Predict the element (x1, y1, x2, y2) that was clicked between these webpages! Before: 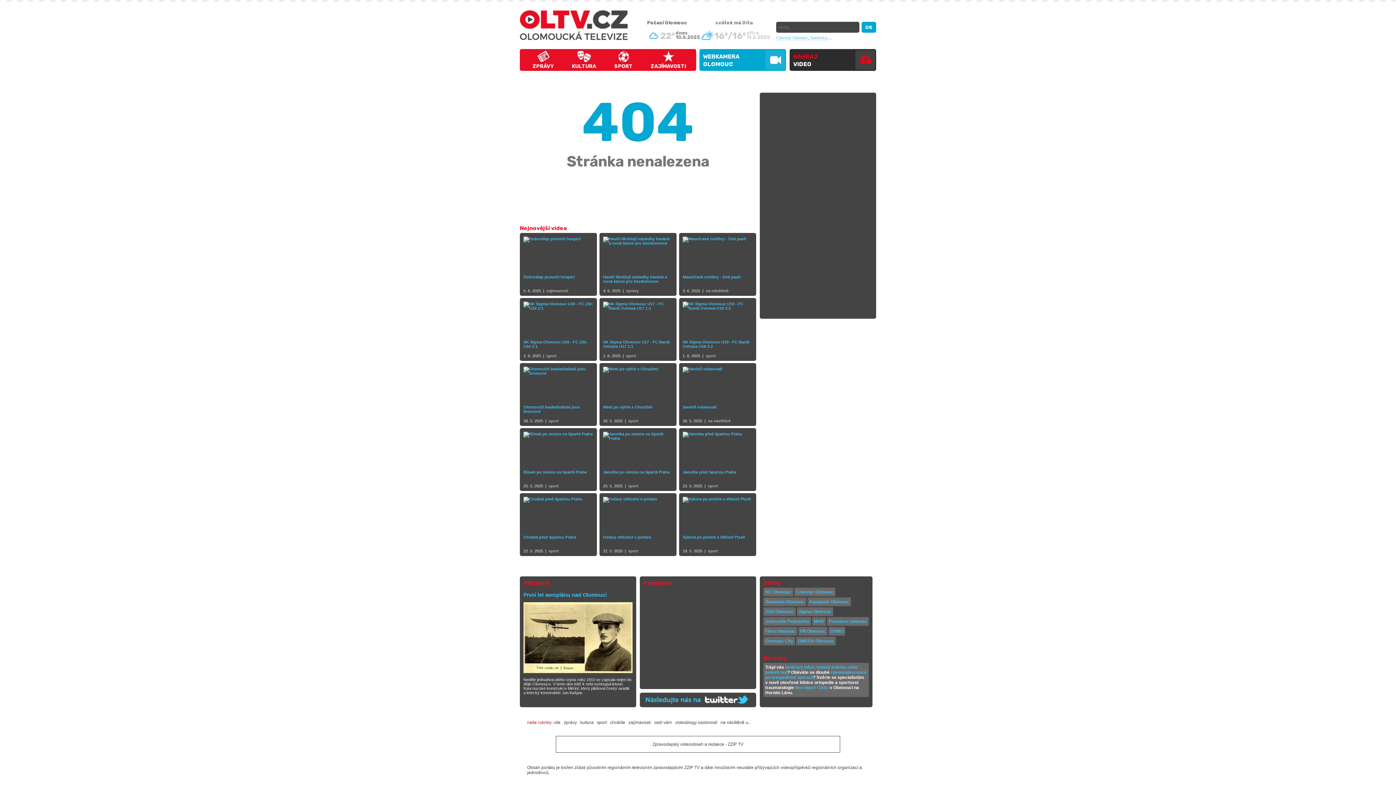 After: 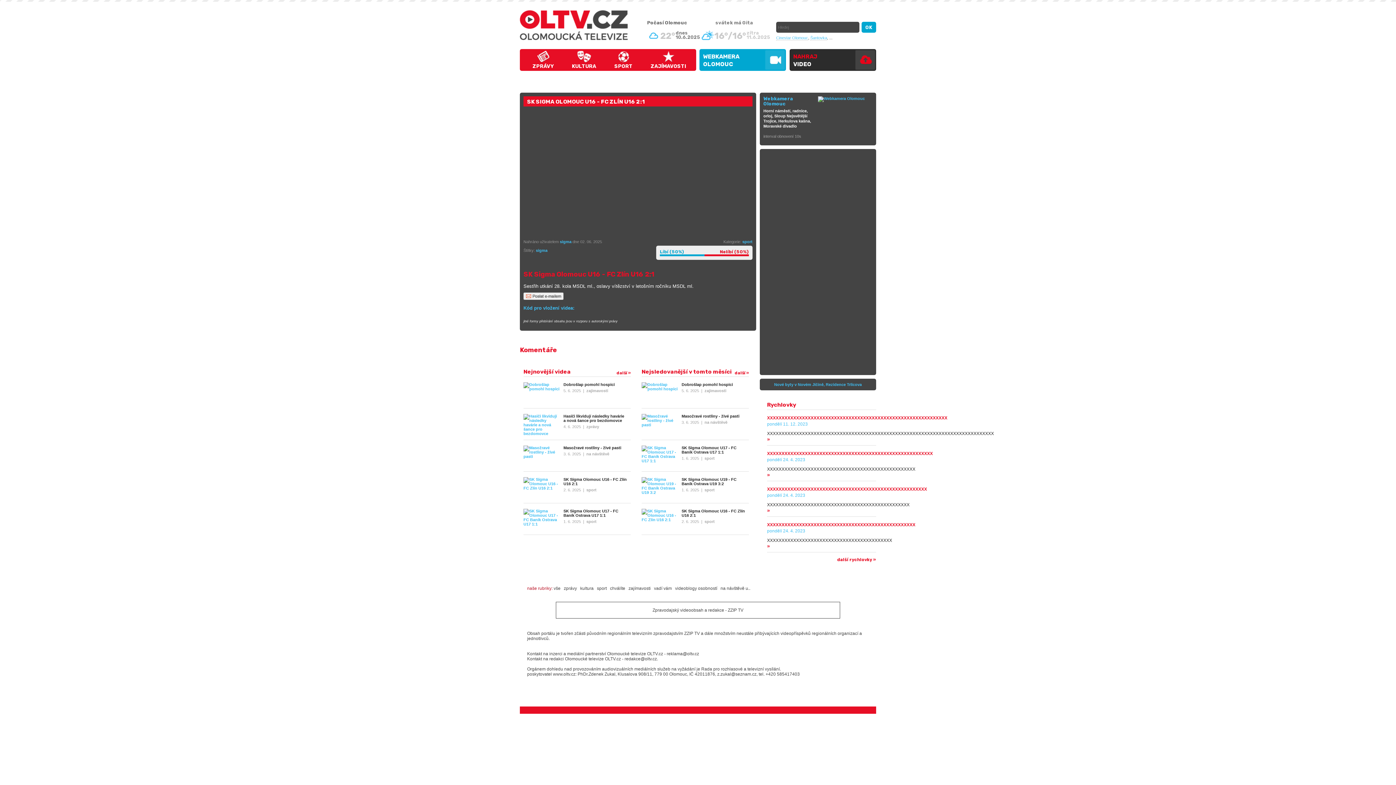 Action: label: SK Sigma Olomouc U16 - FC Zlín U16 2:1 bbox: (523, 301, 593, 353)